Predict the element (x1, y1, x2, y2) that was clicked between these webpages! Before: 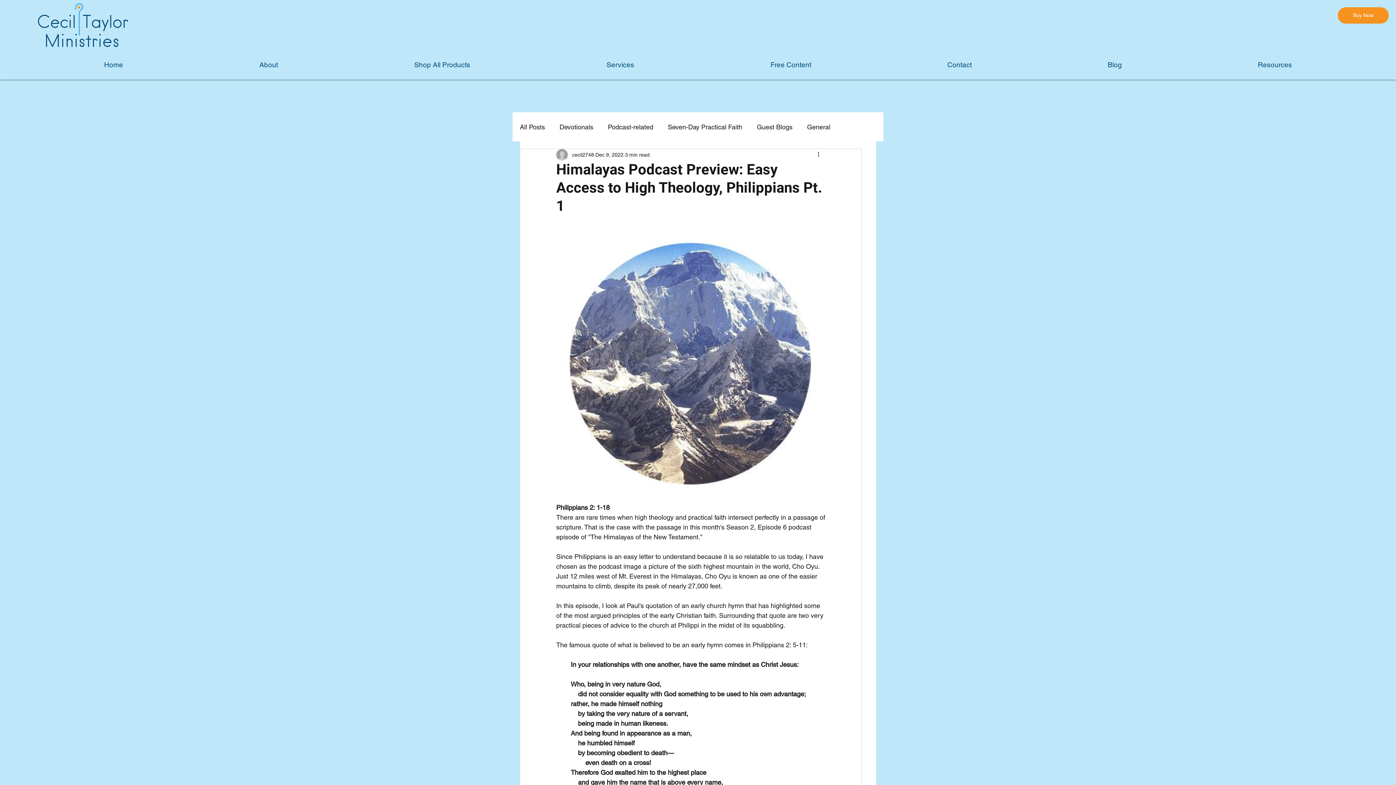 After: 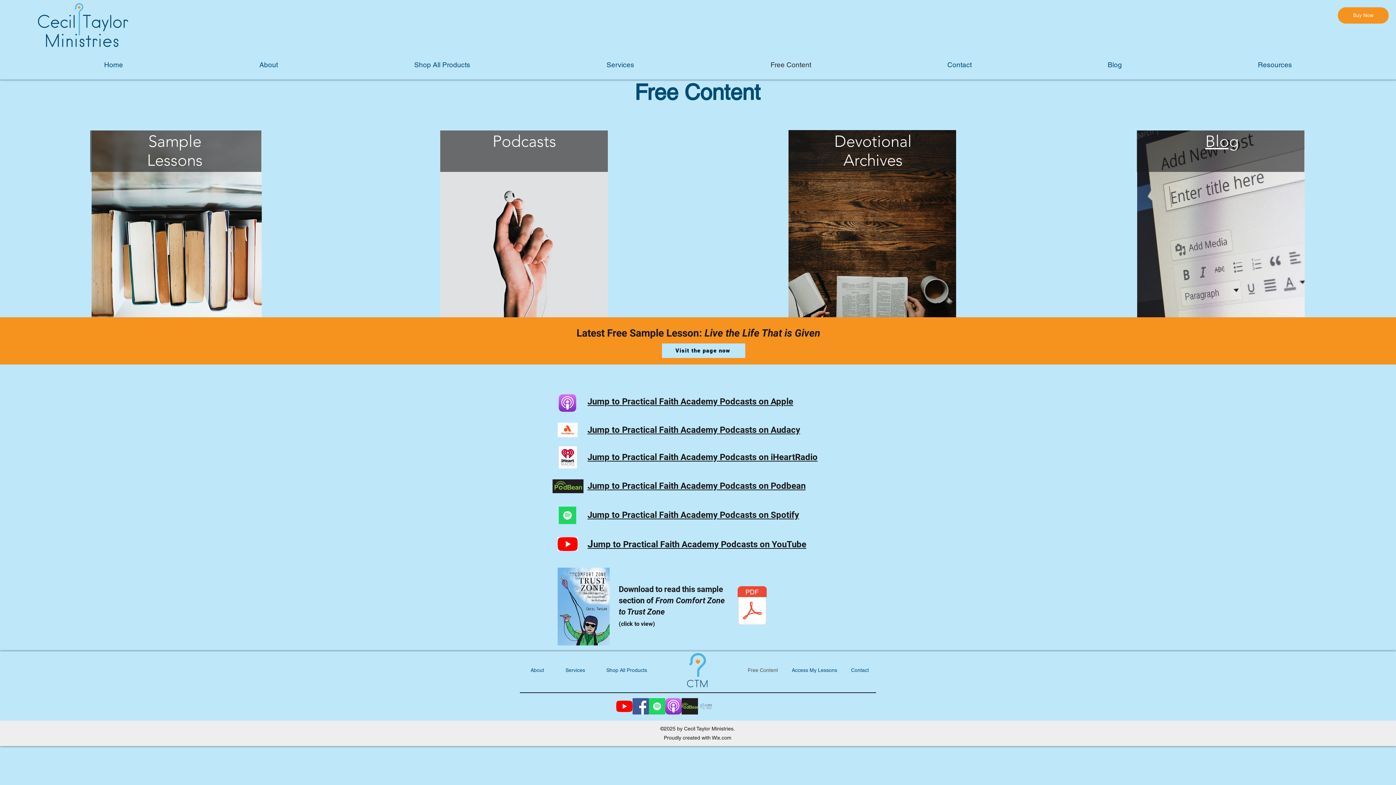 Action: bbox: (702, 58, 879, 69) label: Free Content